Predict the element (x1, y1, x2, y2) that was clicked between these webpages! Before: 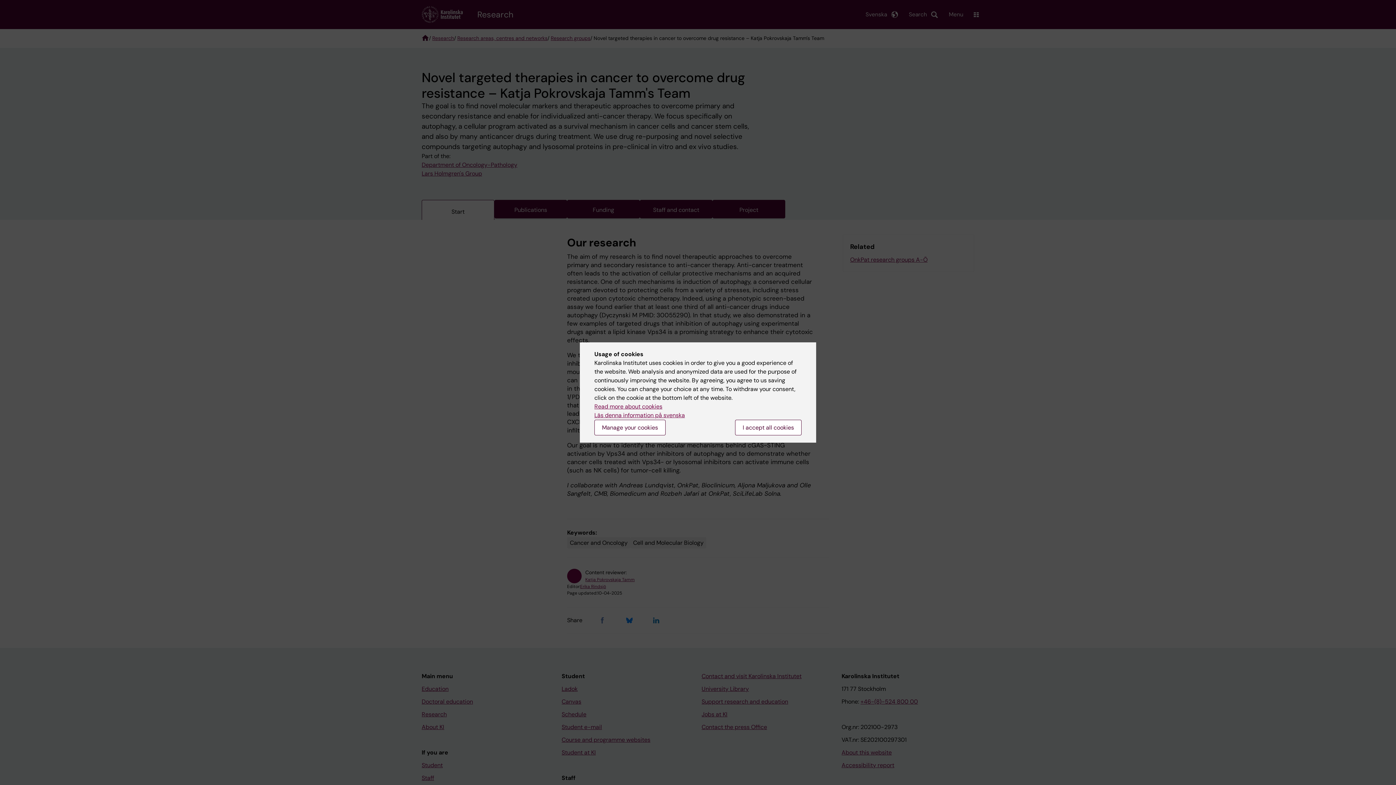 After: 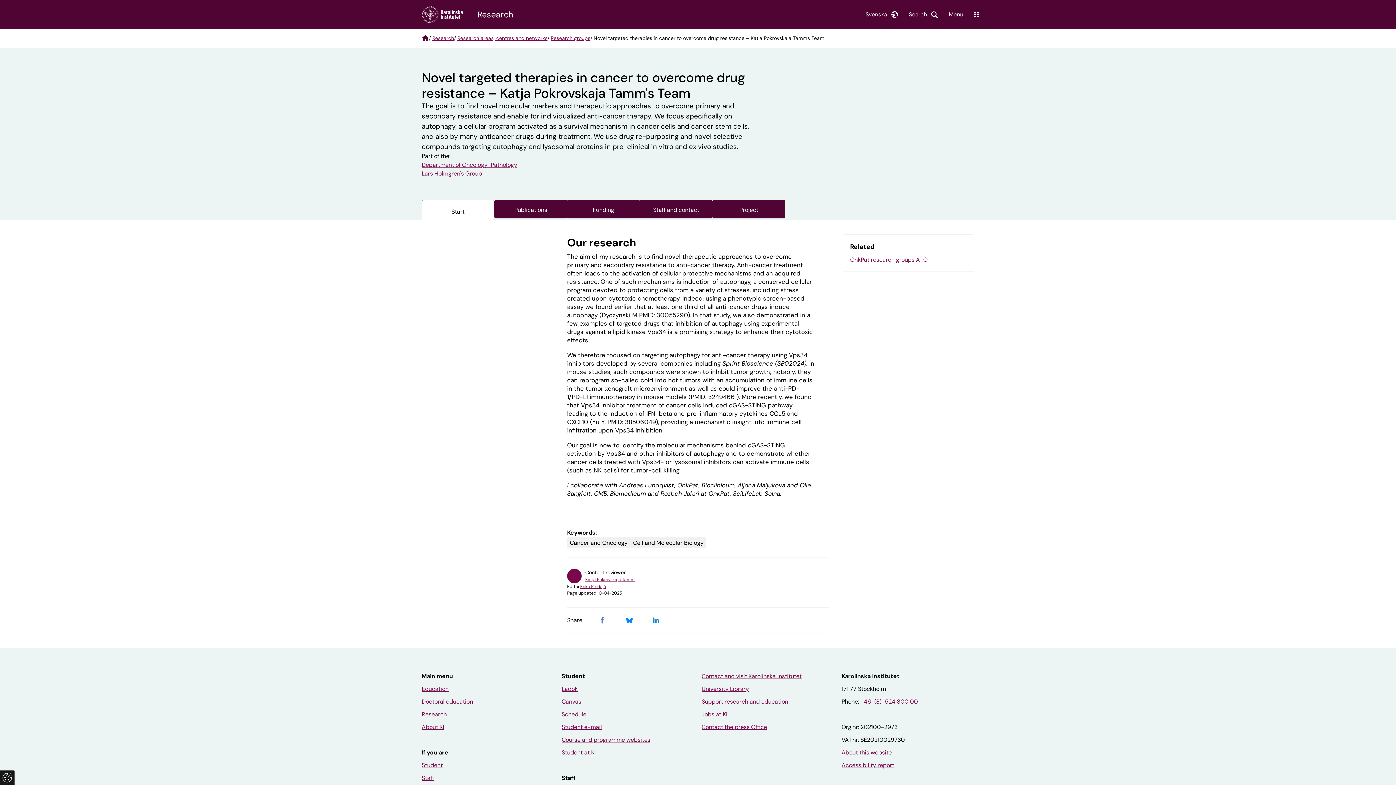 Action: label: I accept all cookies bbox: (735, 420, 801, 435)